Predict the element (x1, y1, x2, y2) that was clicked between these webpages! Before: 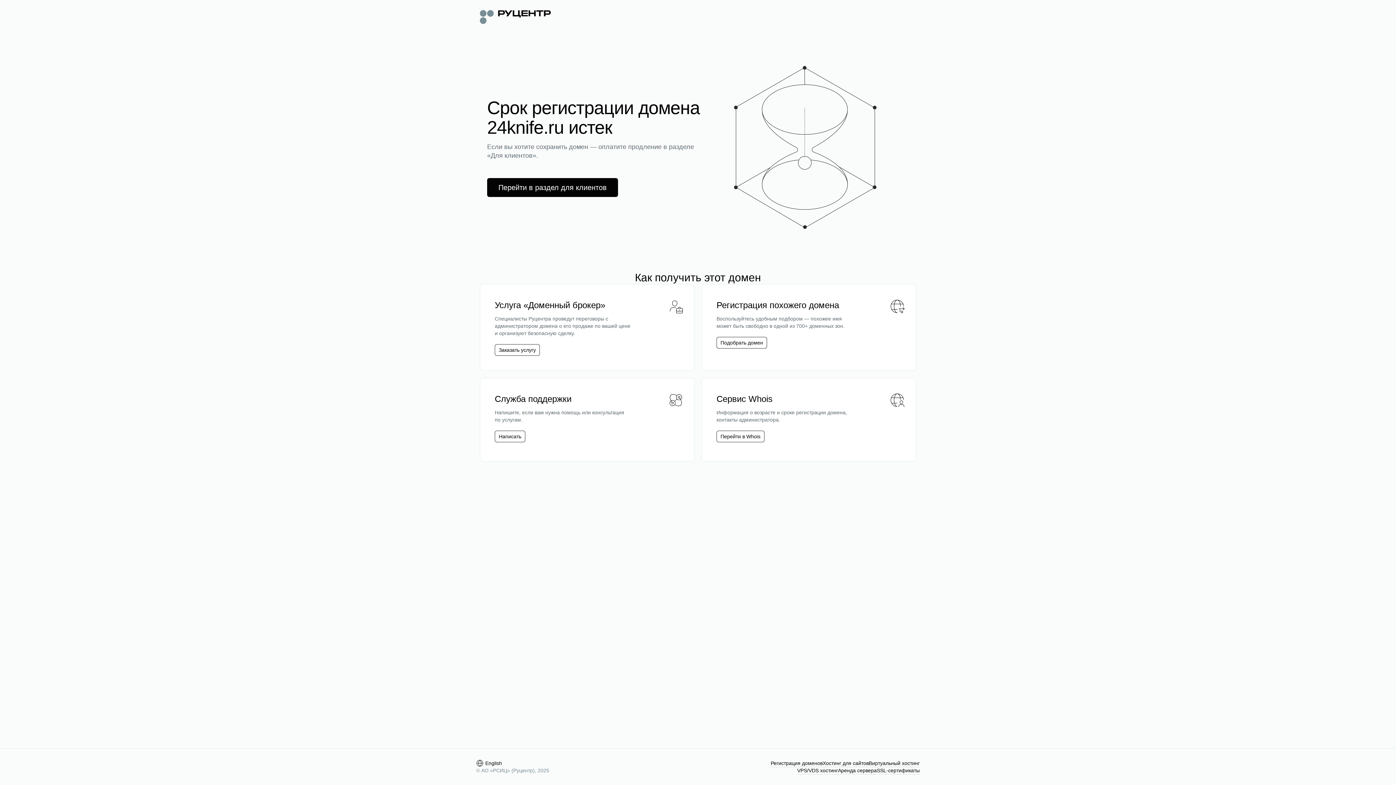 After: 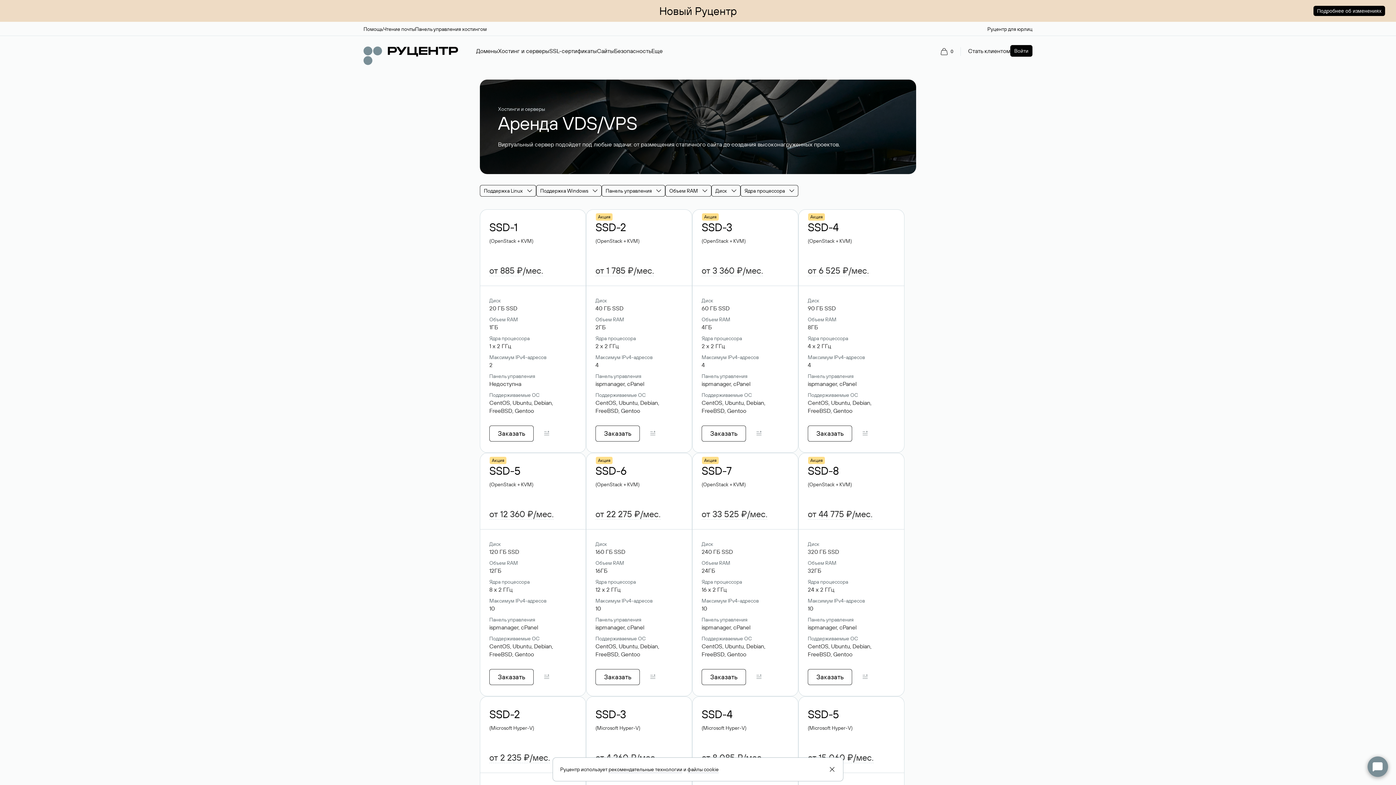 Action: label: VPS/VDS хостинг bbox: (797, 767, 838, 774)